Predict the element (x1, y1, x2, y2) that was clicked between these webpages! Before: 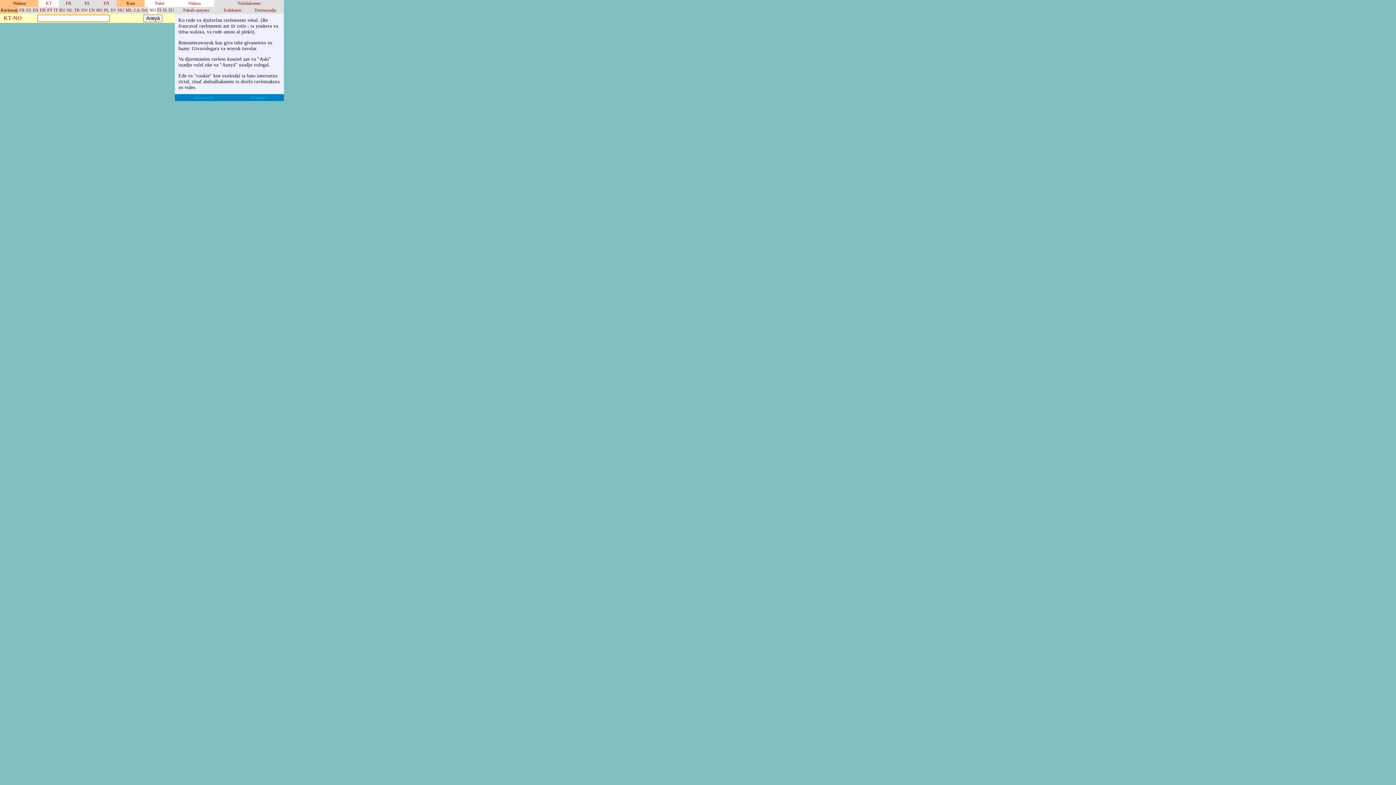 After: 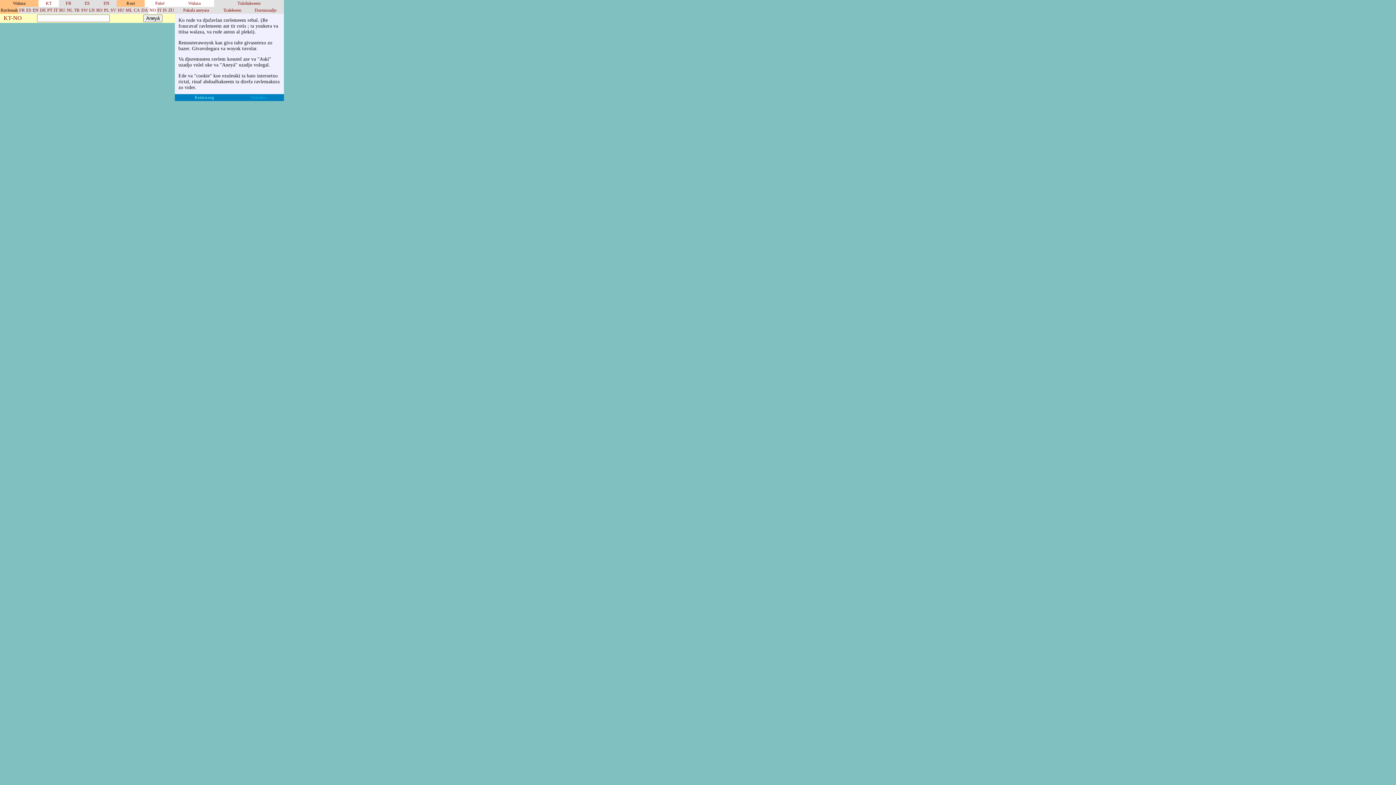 Action: bbox: (194, 94, 214, 100) label: Kotava.org